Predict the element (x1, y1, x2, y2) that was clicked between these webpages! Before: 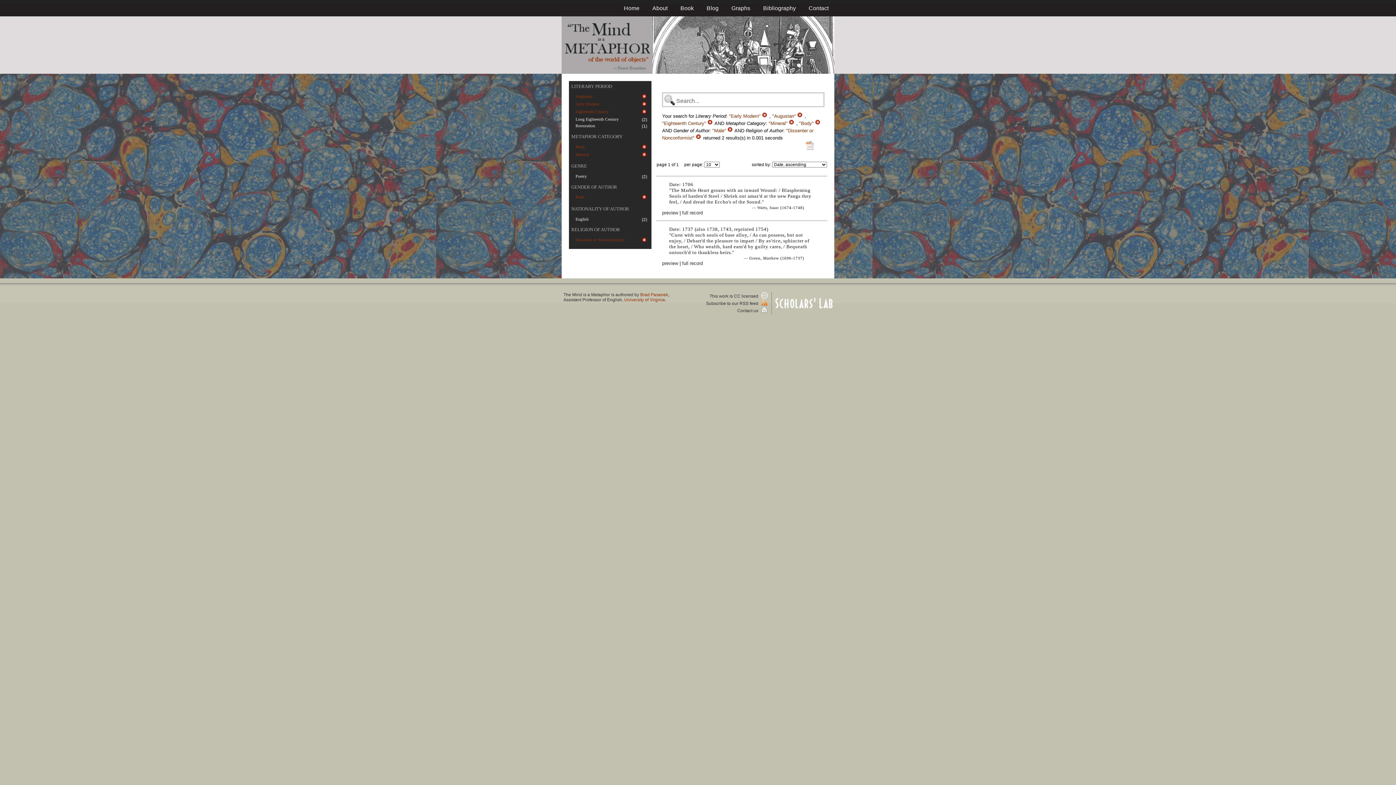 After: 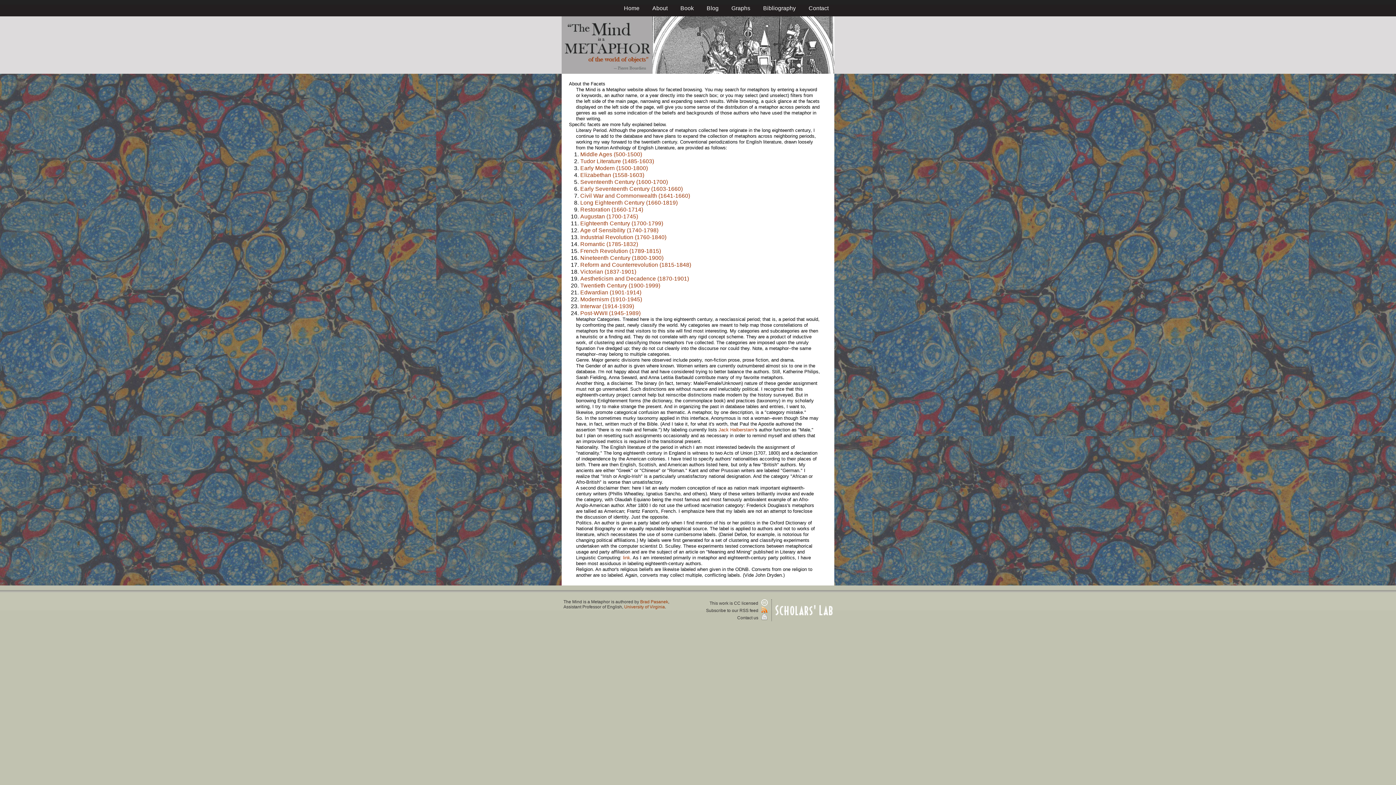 Action: bbox: (571, 227, 620, 232) label: RELIGION OF AUTHOR